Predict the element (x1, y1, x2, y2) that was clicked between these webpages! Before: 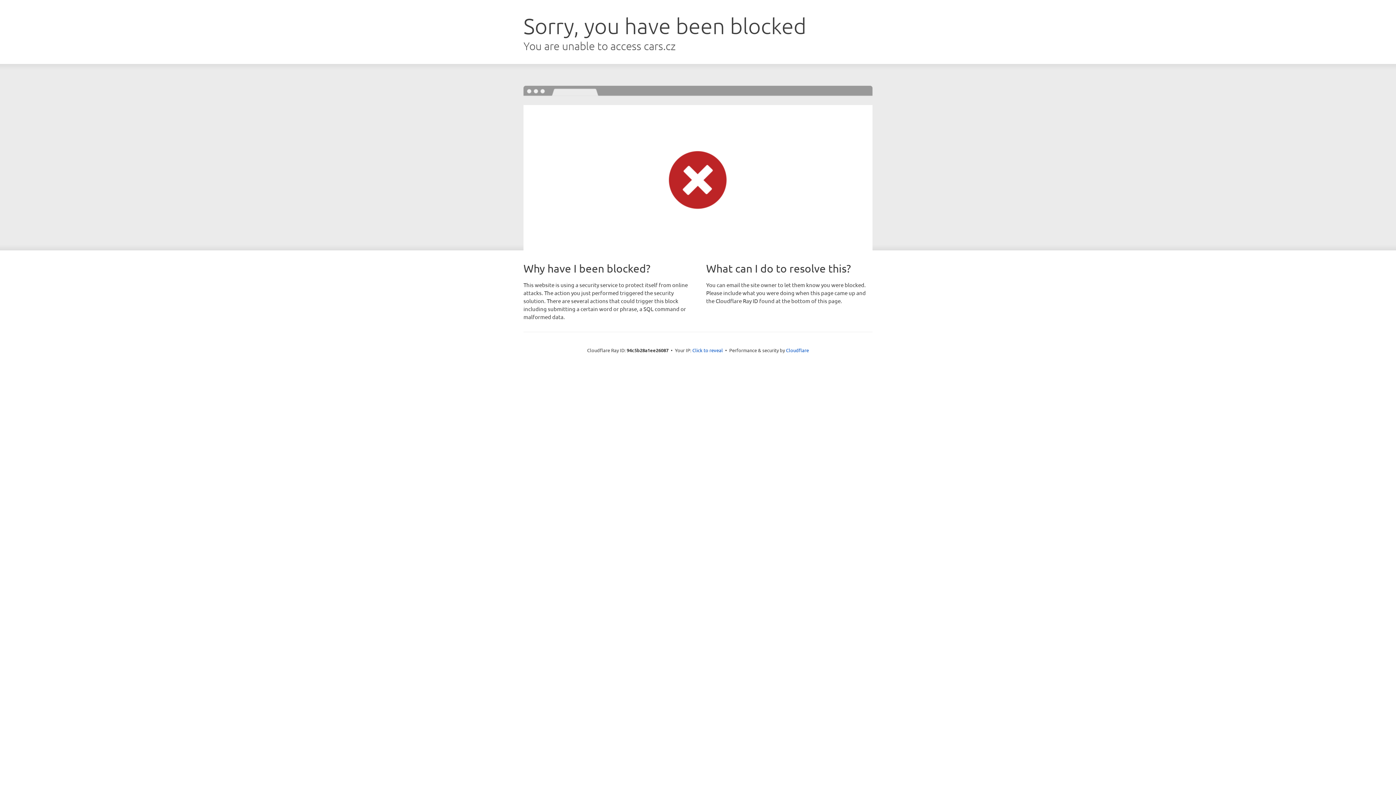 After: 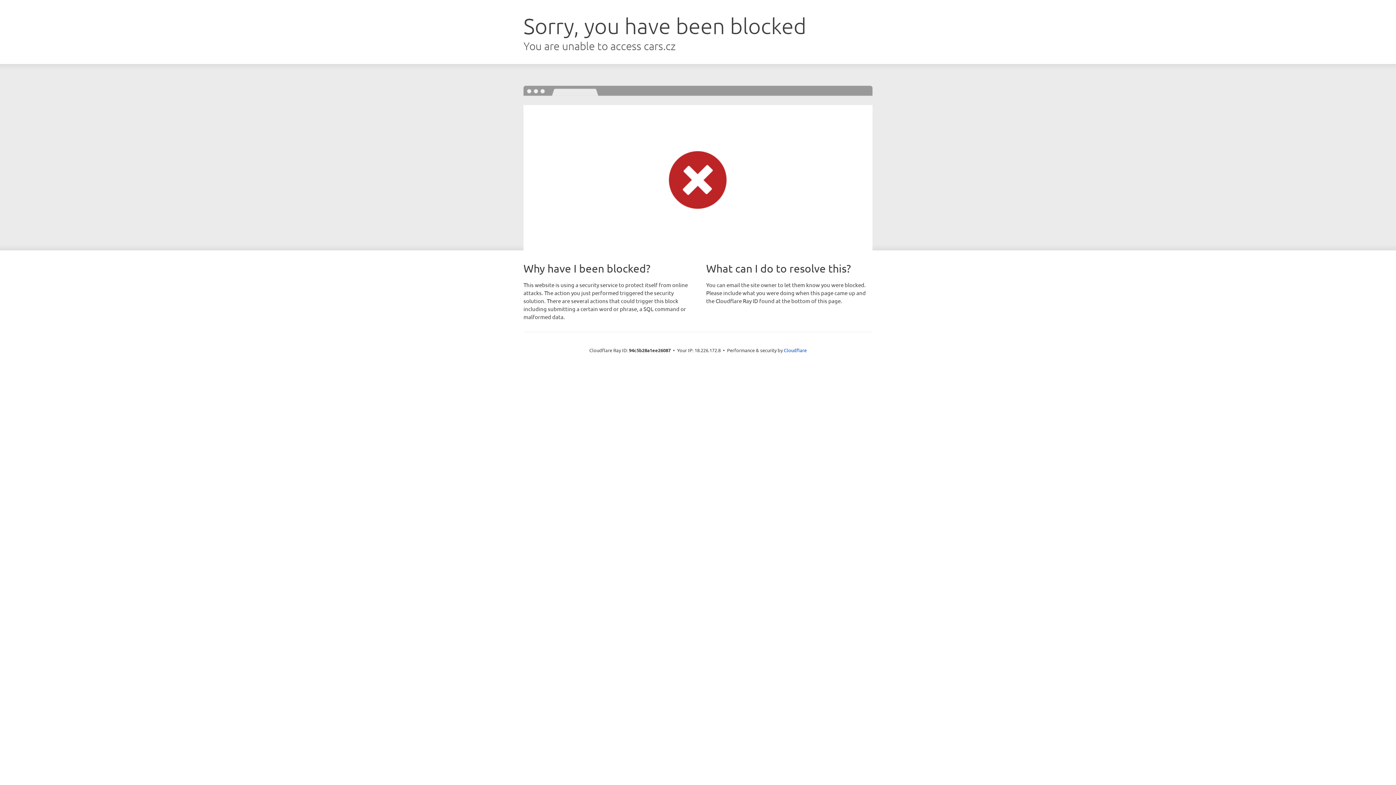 Action: bbox: (692, 346, 723, 353) label: Click to reveal